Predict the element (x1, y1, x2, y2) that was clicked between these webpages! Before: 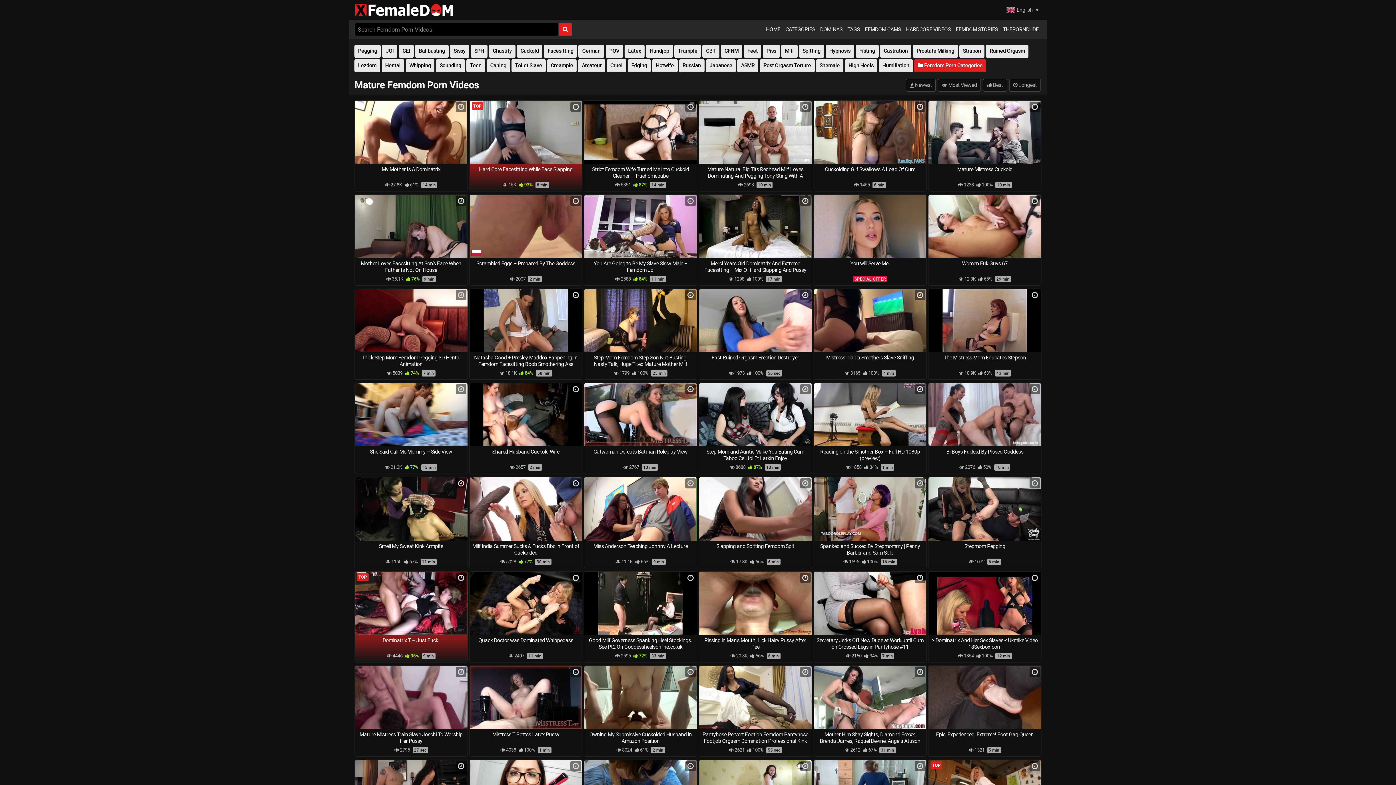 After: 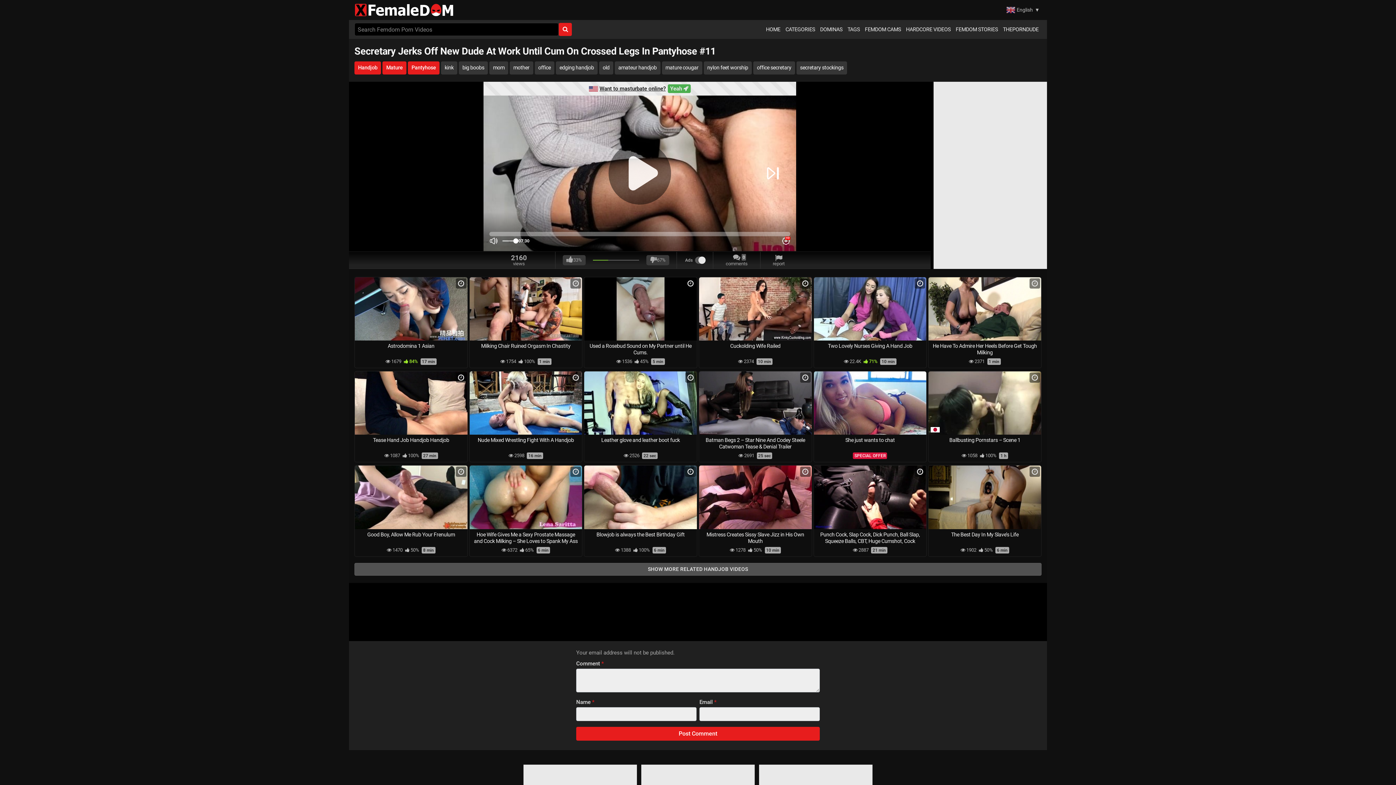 Action: bbox: (814, 571, 926, 635) label: Secretary Jerks Off New Dude at Work until Cum on Crossed Legs in Pantyhose #11